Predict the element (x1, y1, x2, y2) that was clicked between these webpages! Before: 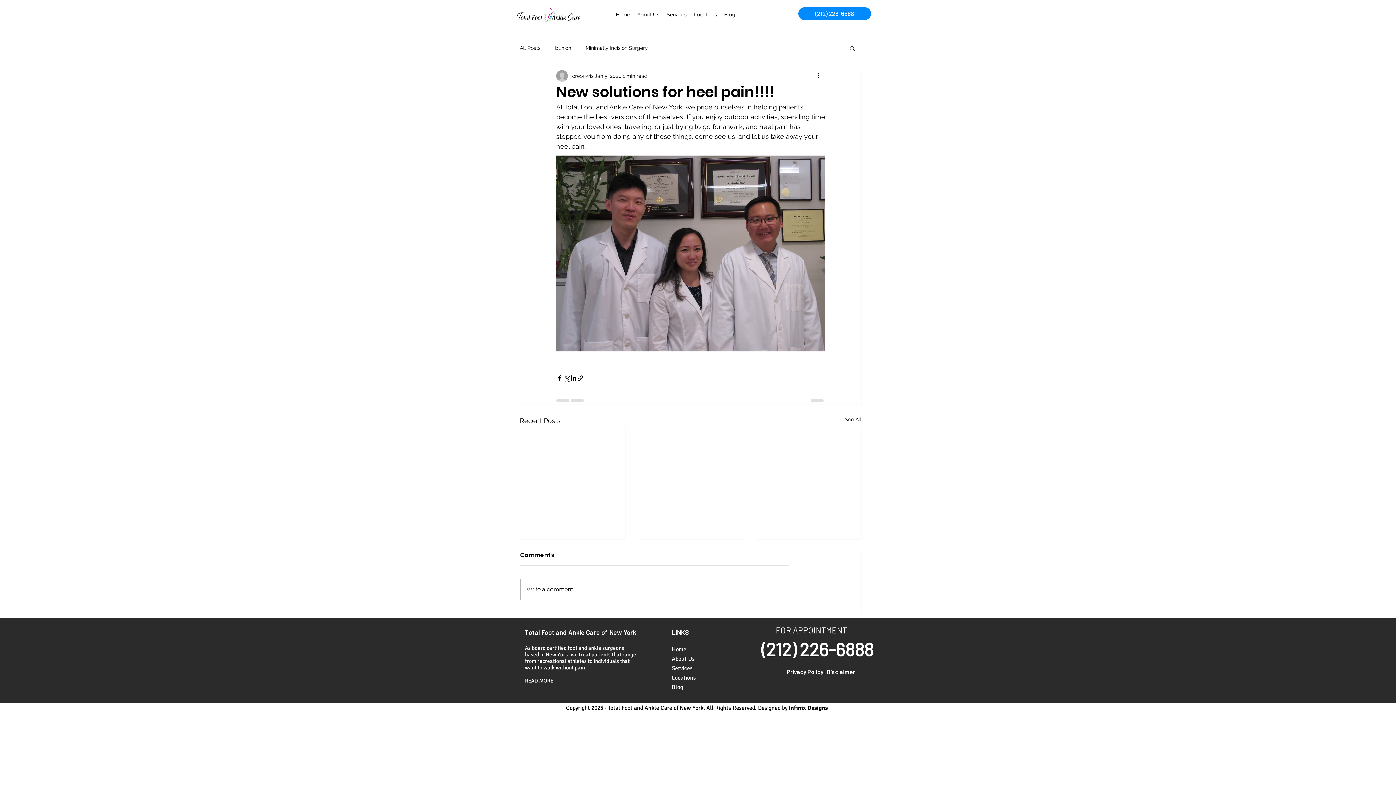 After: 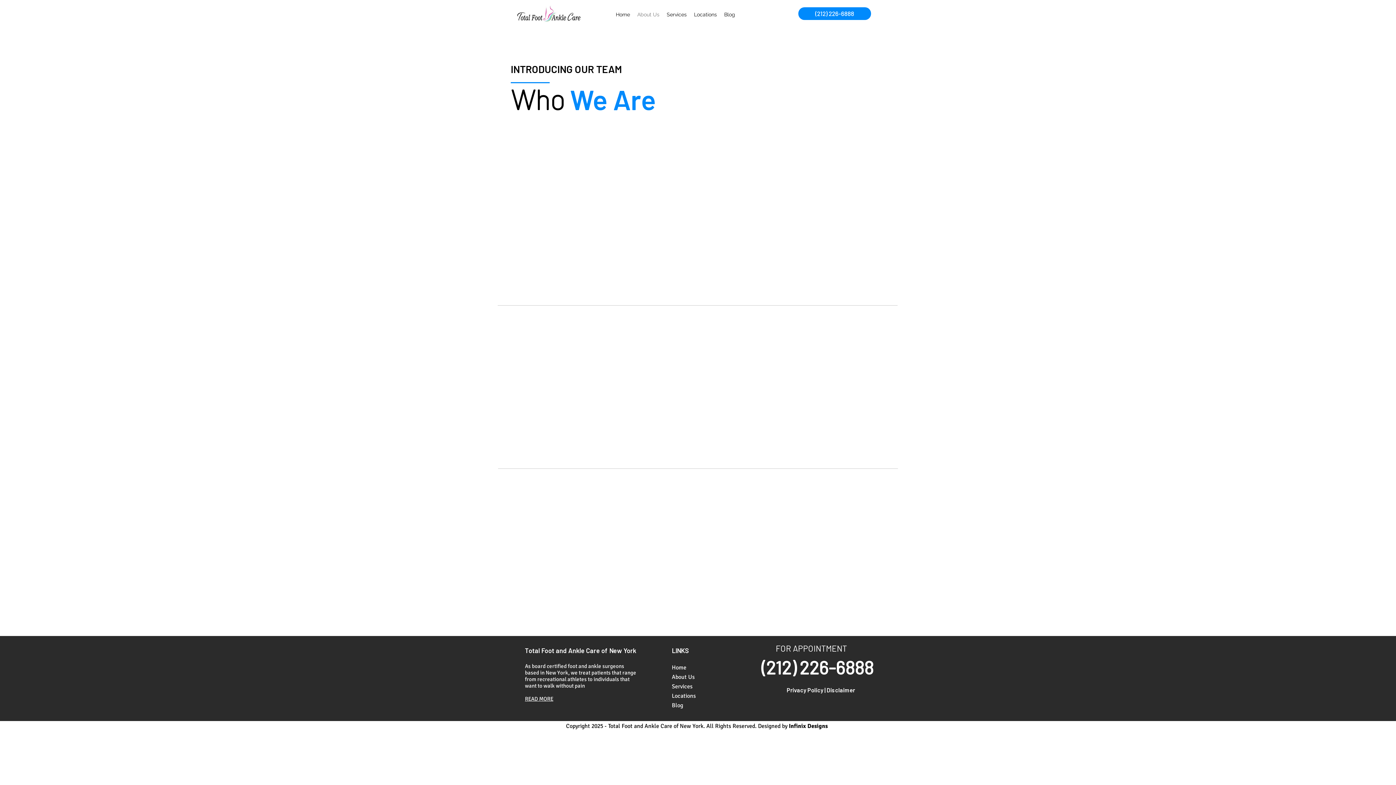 Action: bbox: (672, 654, 792, 663) label: About Us